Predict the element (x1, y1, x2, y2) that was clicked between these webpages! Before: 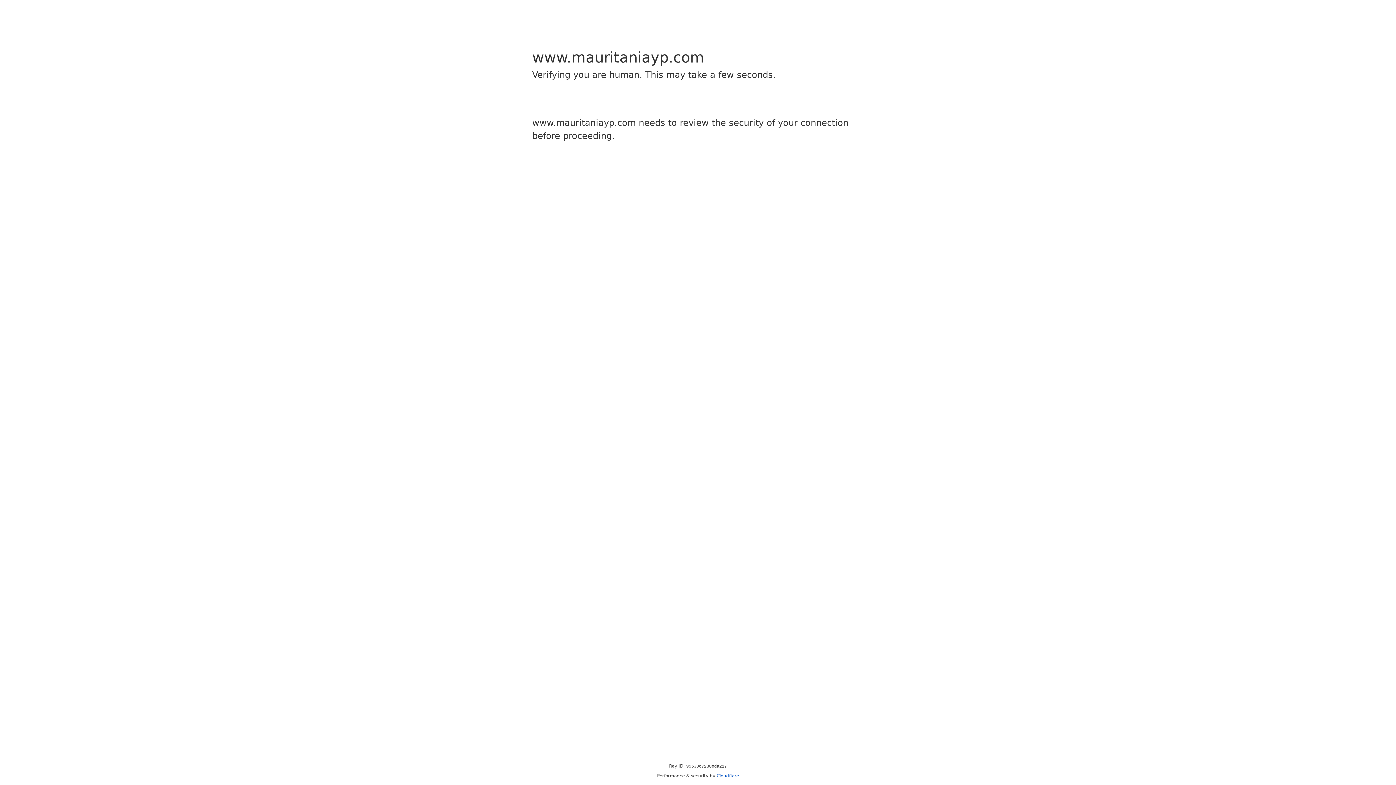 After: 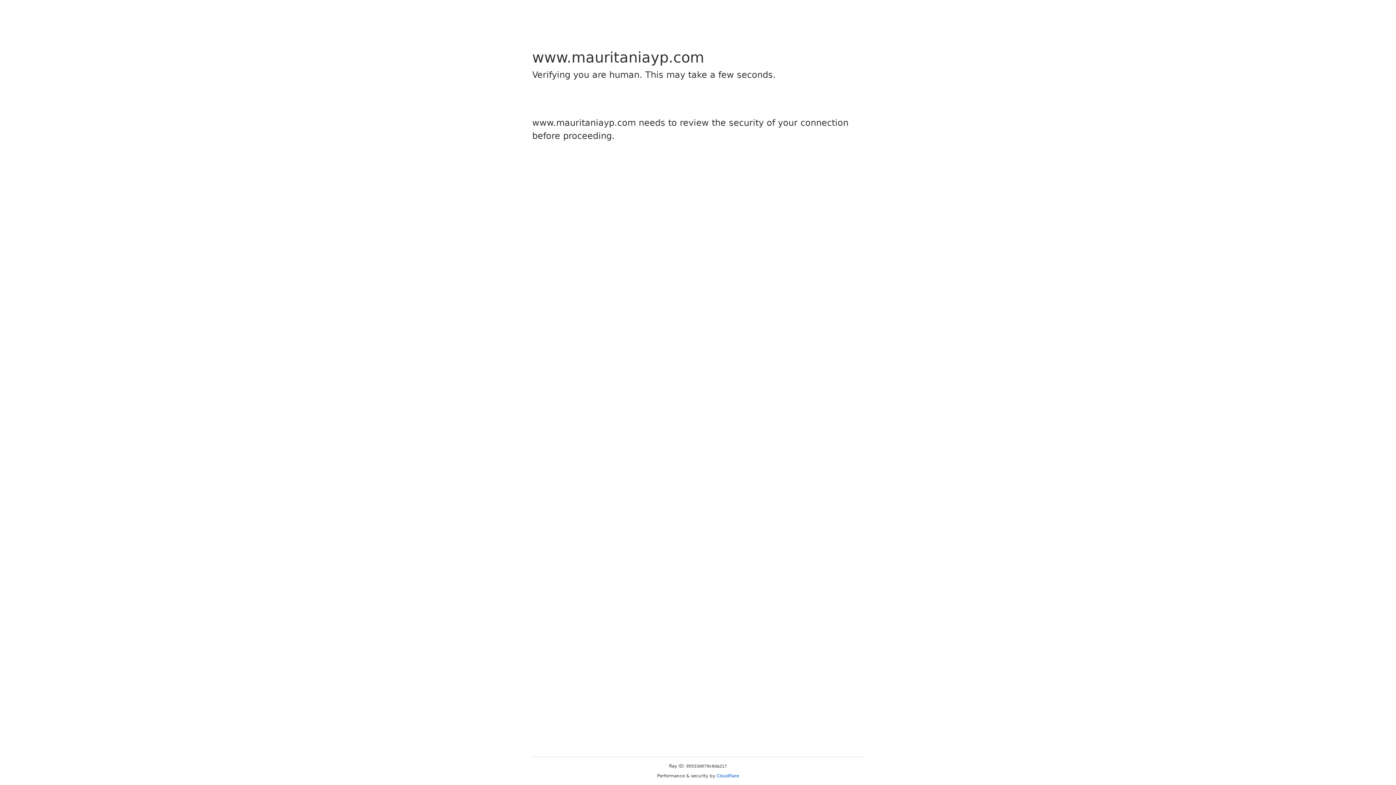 Action: label: Cloudflare bbox: (716, 773, 739, 778)